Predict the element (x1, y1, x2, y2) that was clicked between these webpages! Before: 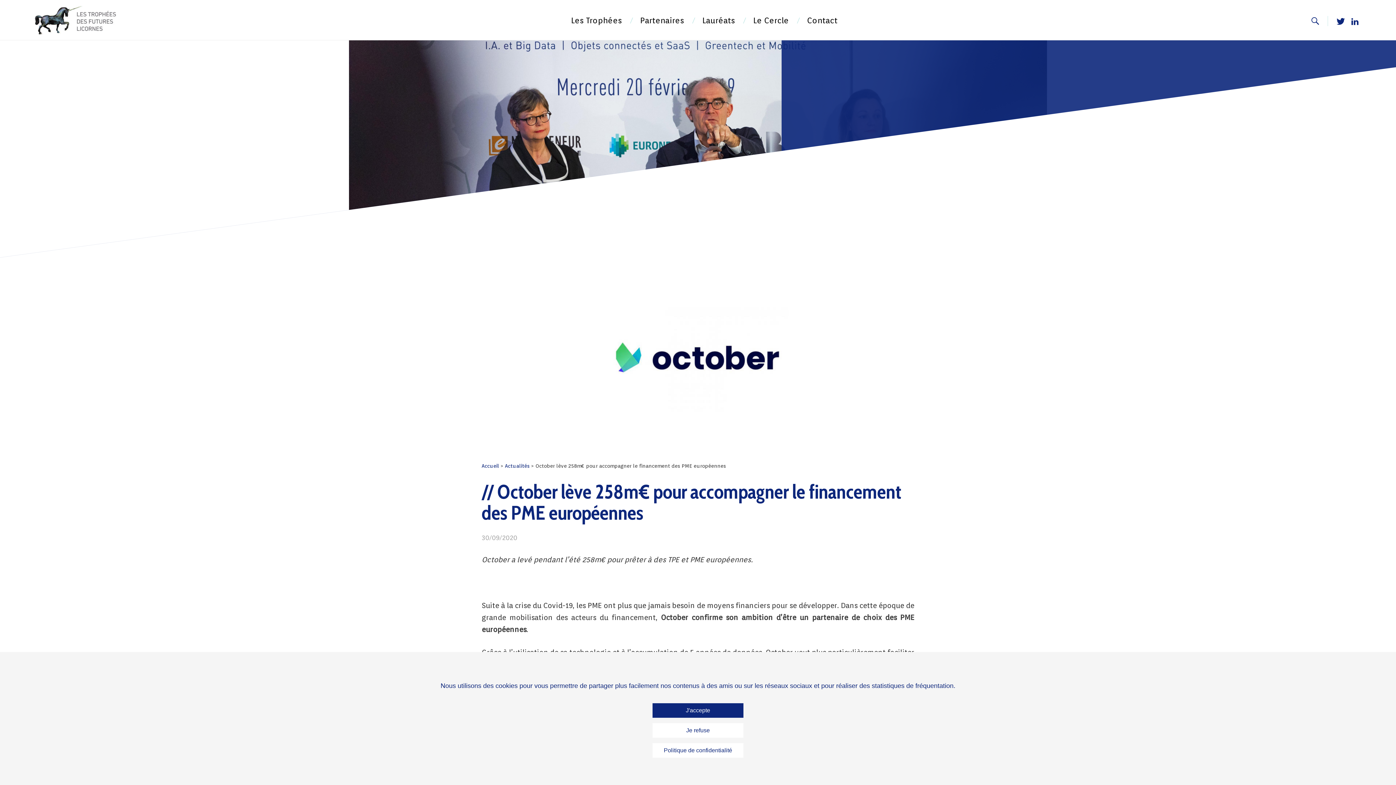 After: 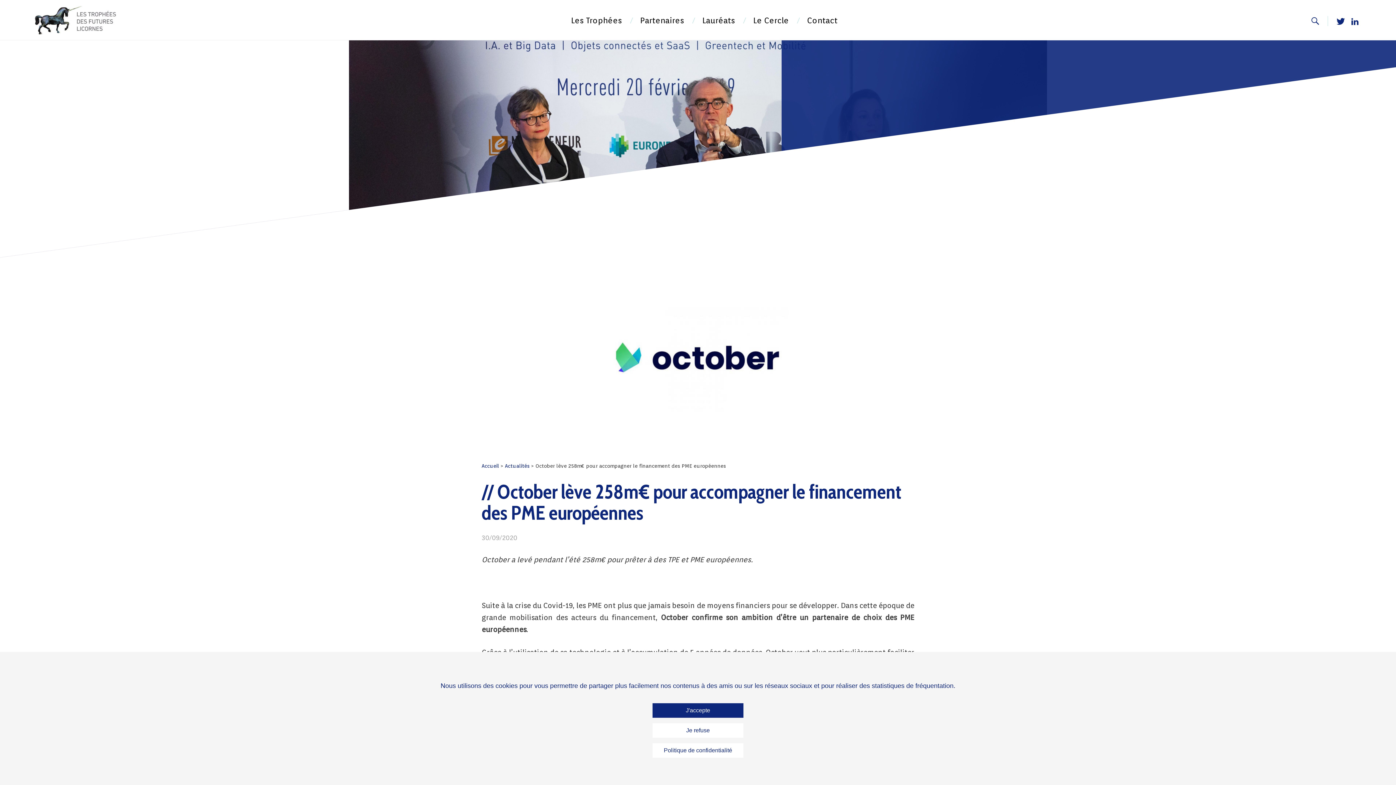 Action: bbox: (1334, 17, 1347, 26)